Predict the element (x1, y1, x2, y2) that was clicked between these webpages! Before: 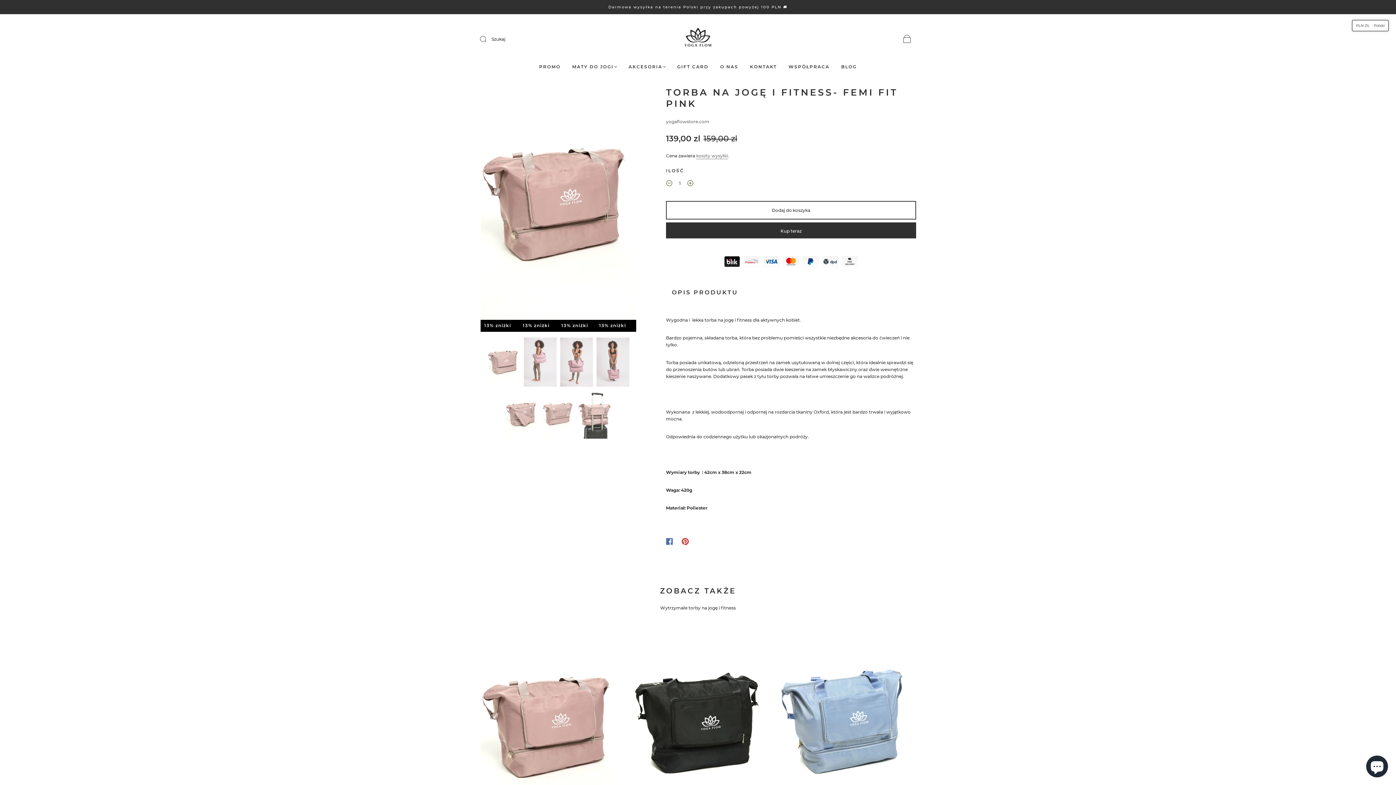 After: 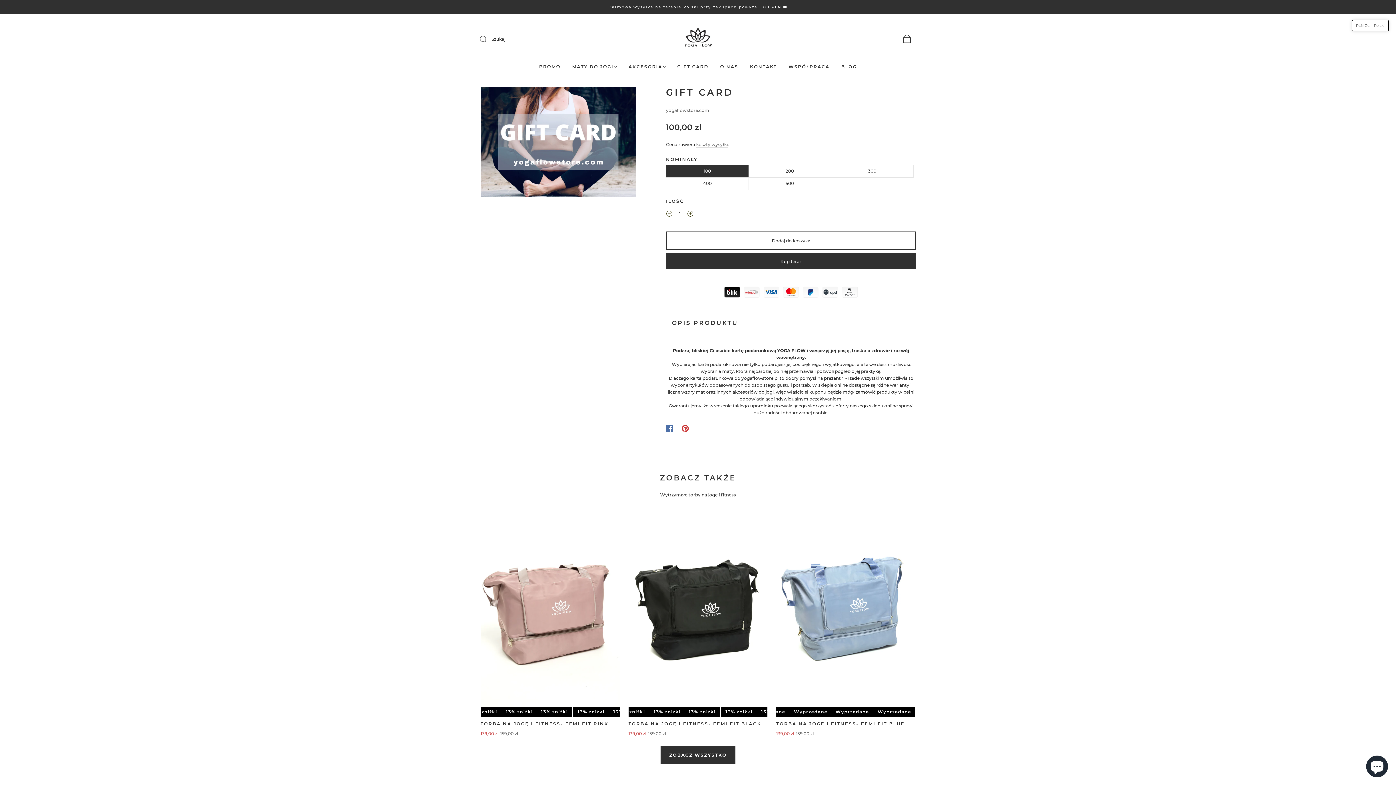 Action: bbox: (677, 63, 708, 69) label: GIFT CARD